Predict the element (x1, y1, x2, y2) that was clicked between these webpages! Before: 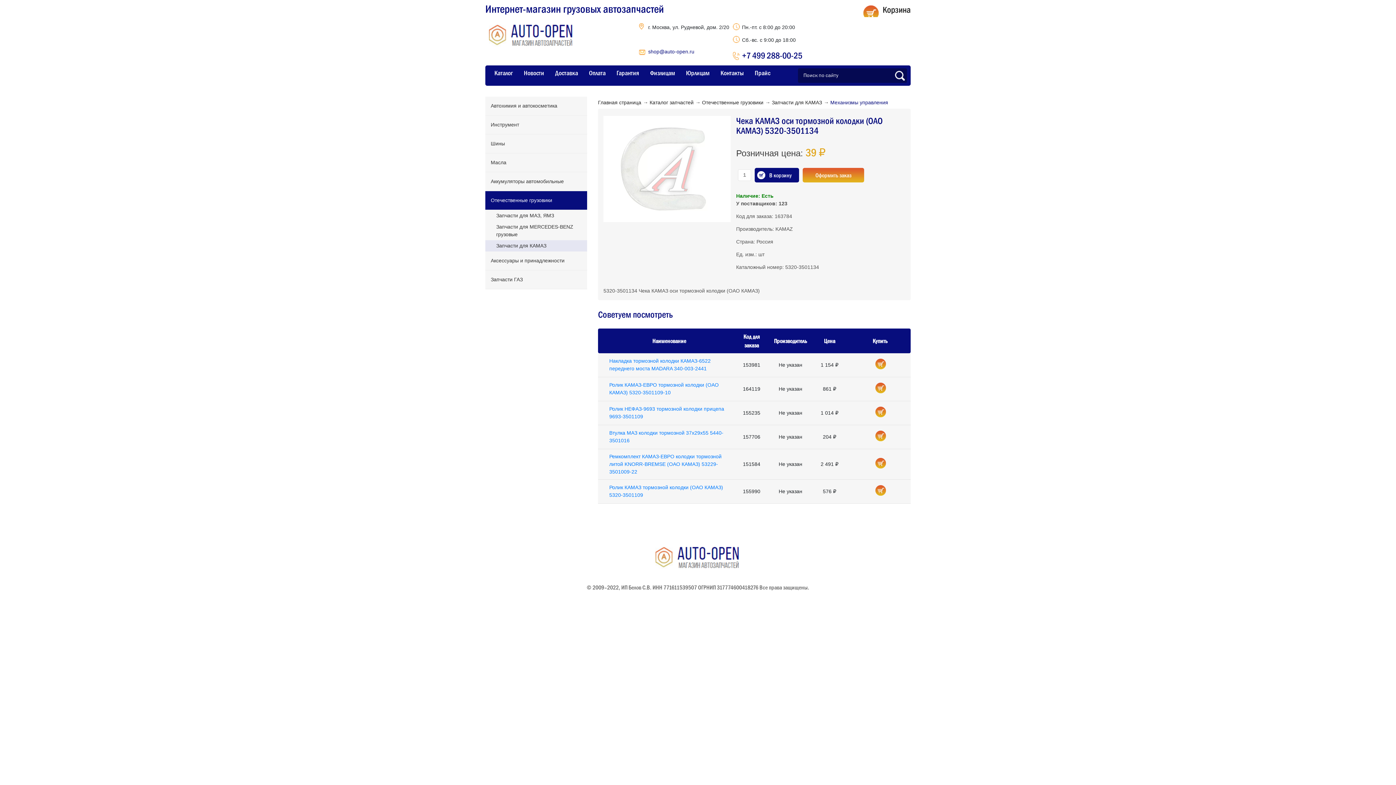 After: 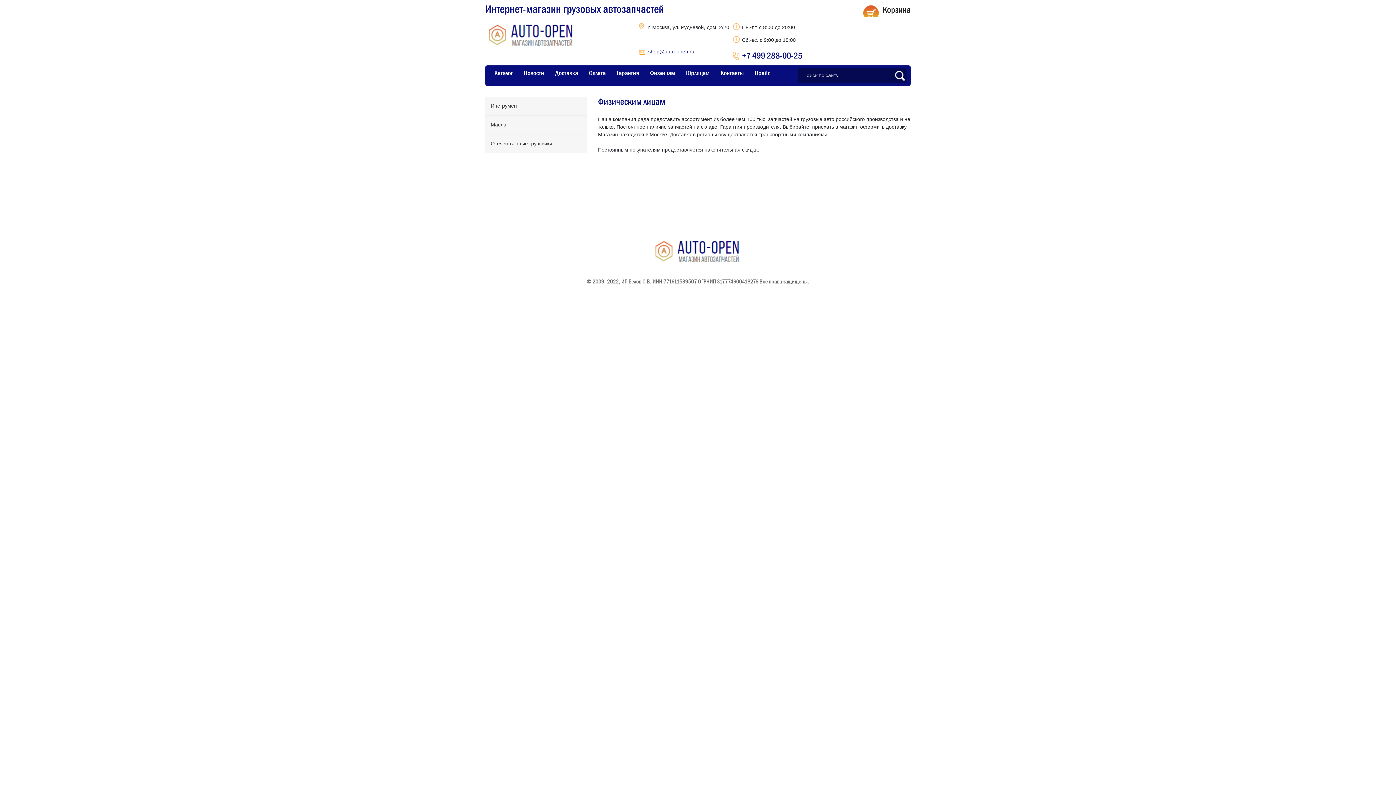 Action: bbox: (644, 62, 680, 83) label: Физлицам